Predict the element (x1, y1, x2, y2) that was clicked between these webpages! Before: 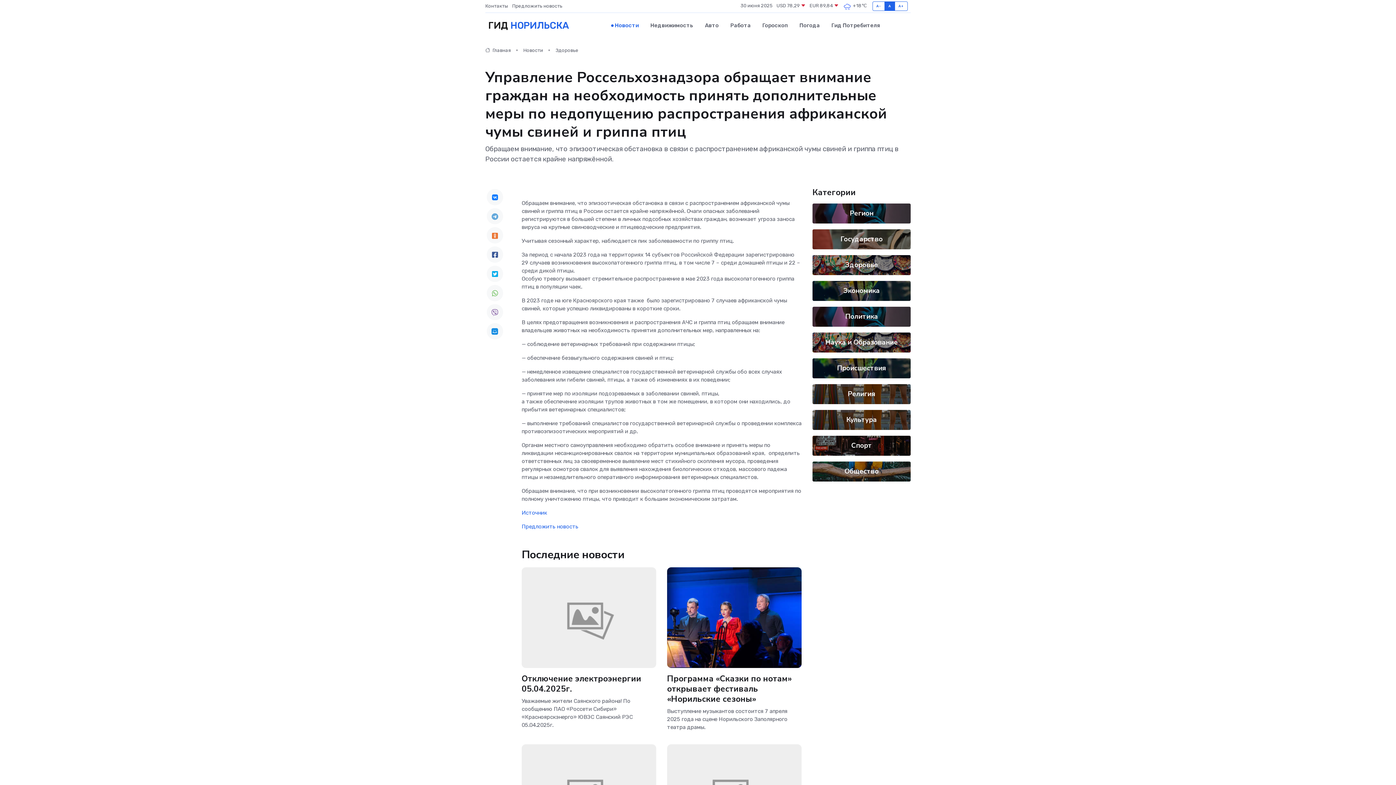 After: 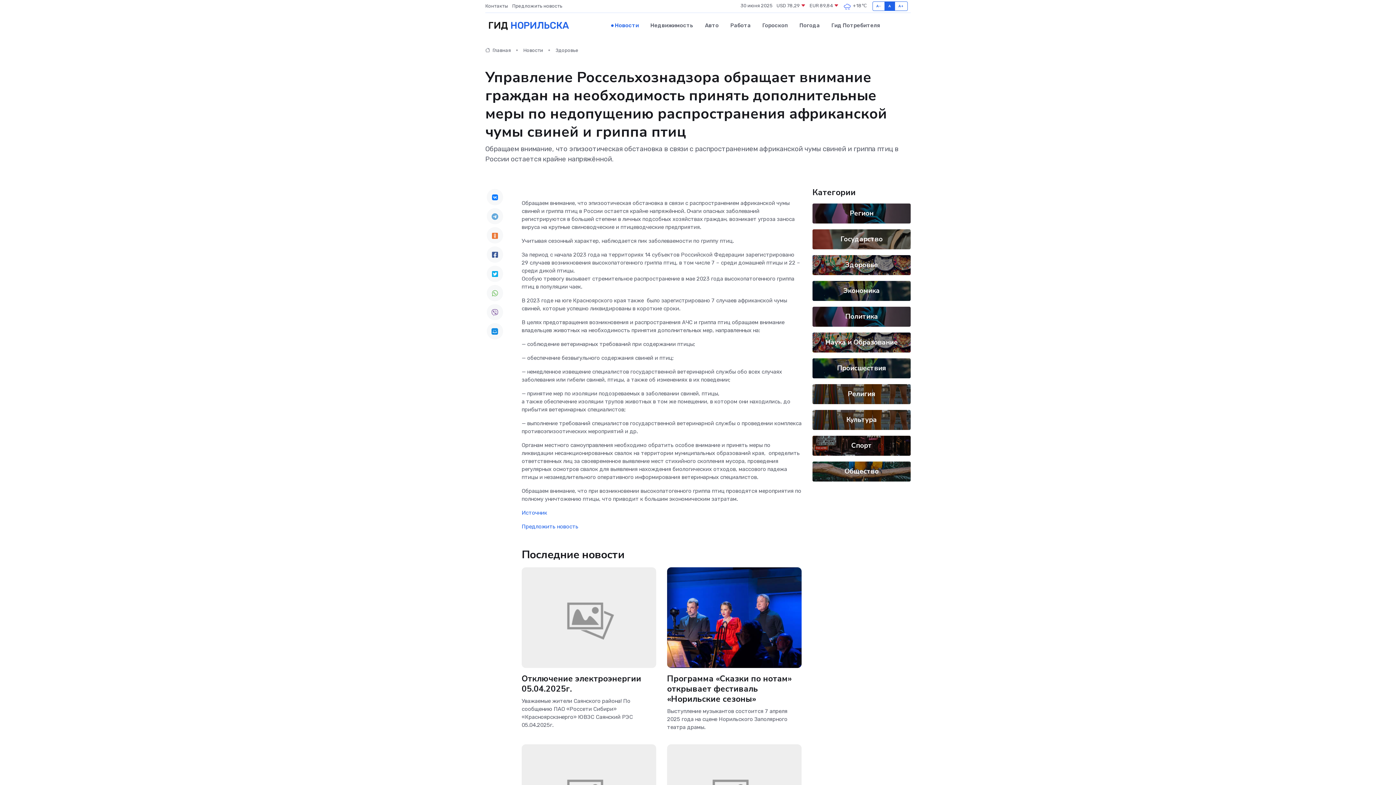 Action: bbox: (486, 323, 503, 339)